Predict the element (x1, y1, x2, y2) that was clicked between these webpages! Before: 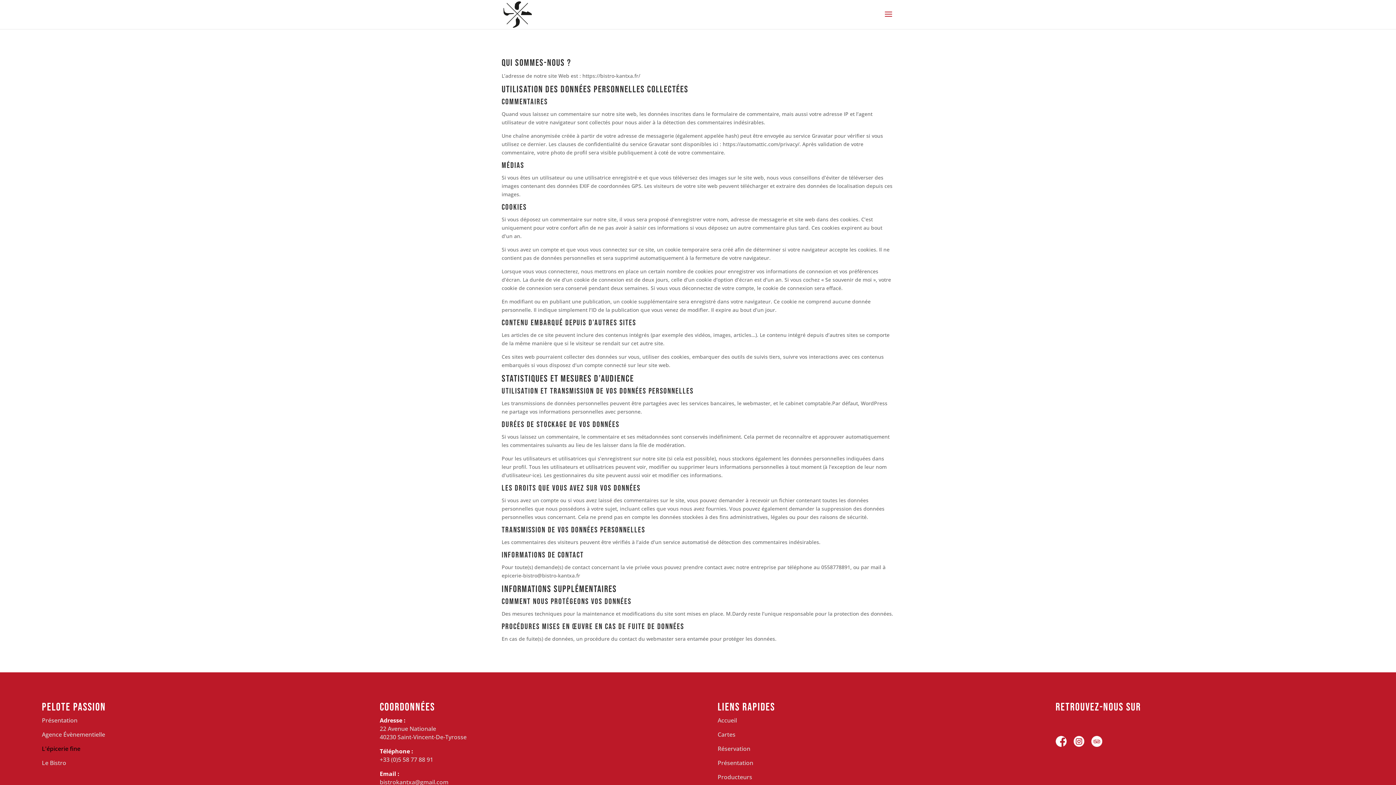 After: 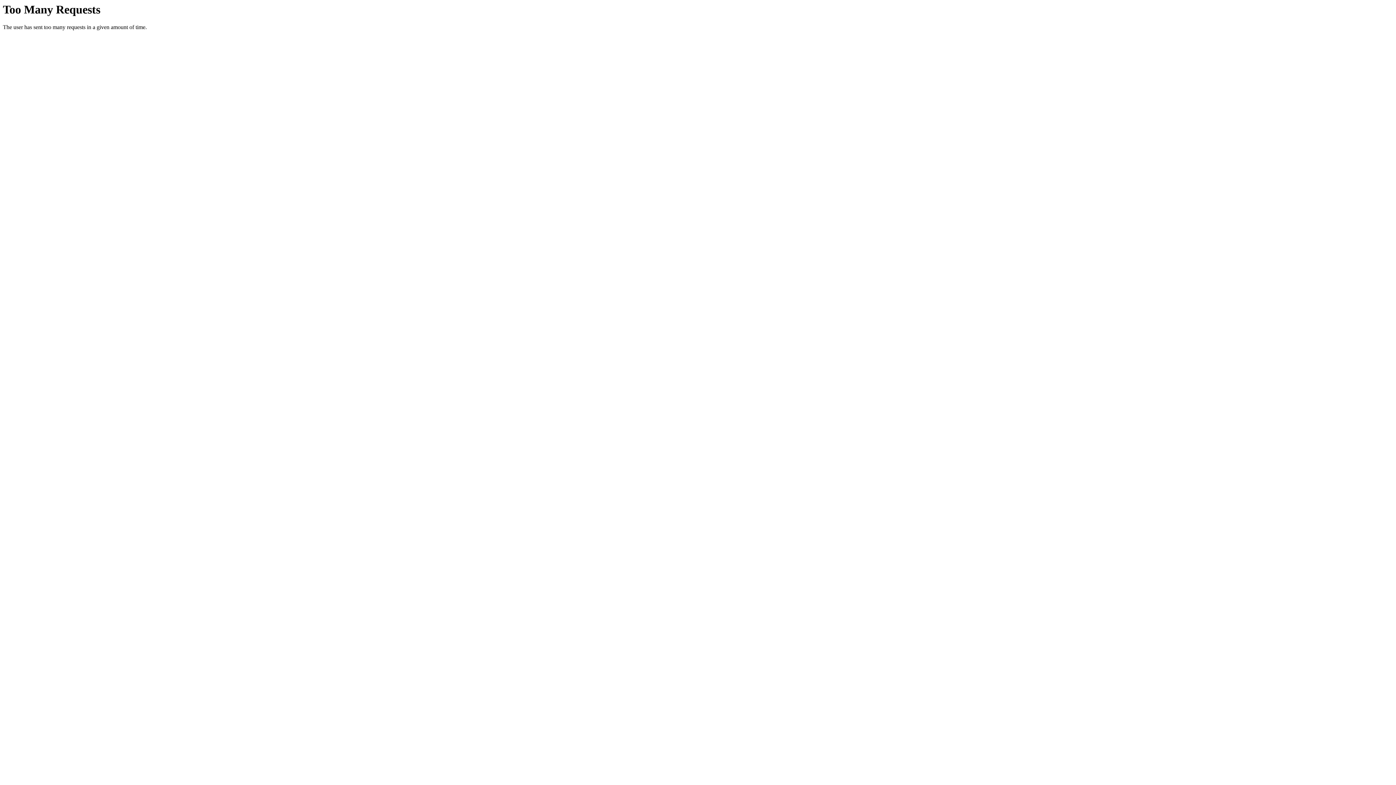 Action: label: Agence Évènementielle bbox: (41, 730, 105, 738)